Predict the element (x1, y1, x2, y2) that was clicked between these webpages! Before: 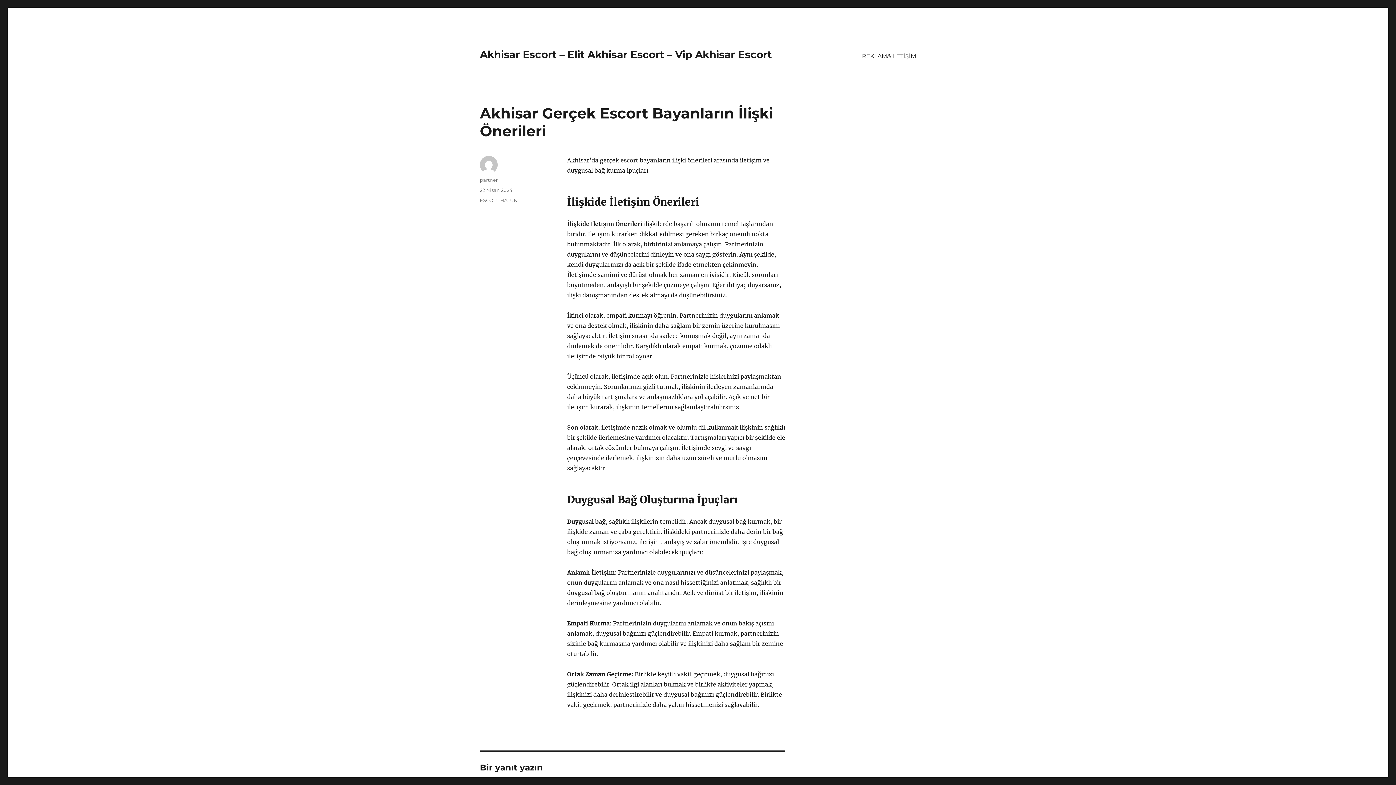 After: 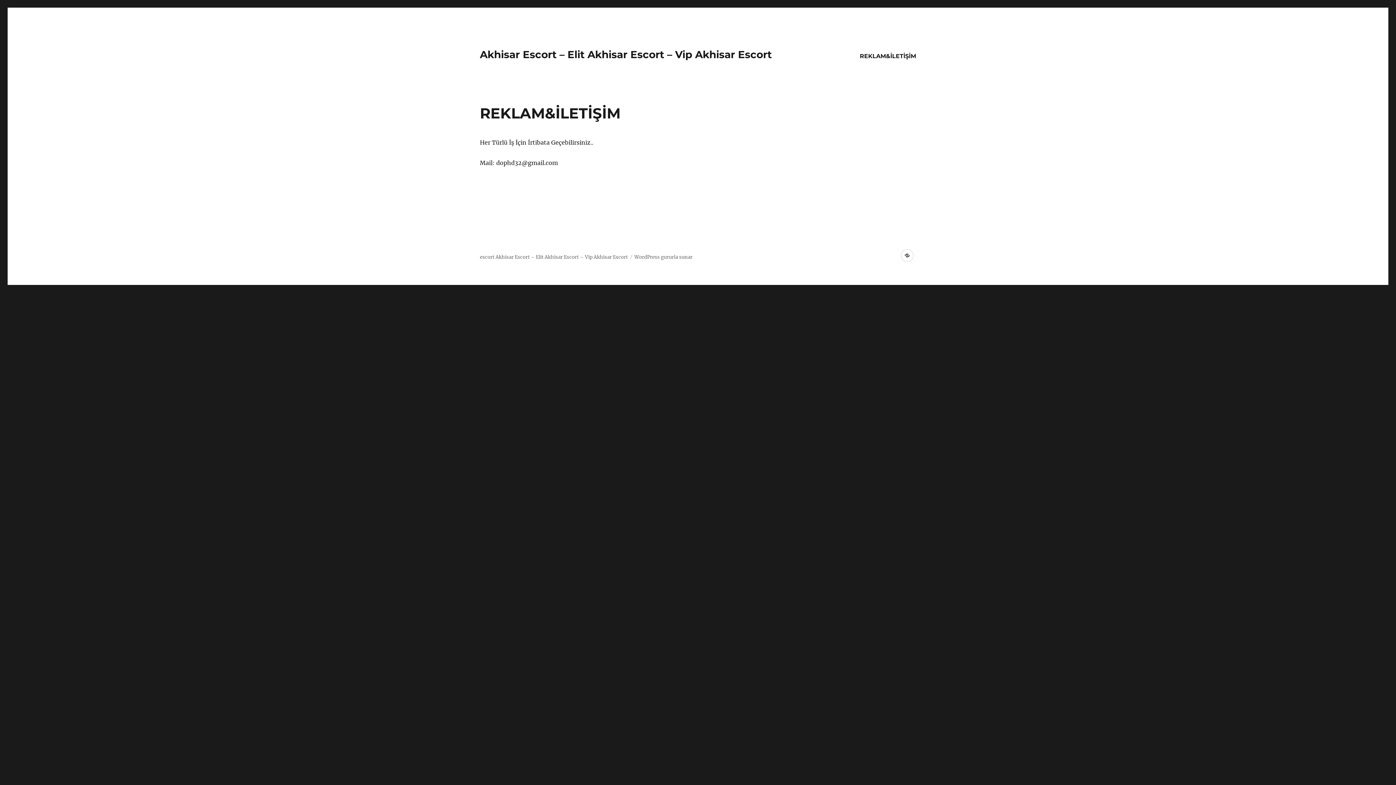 Action: label: REKLAM&İLETİŞİM bbox: (857, 48, 921, 63)